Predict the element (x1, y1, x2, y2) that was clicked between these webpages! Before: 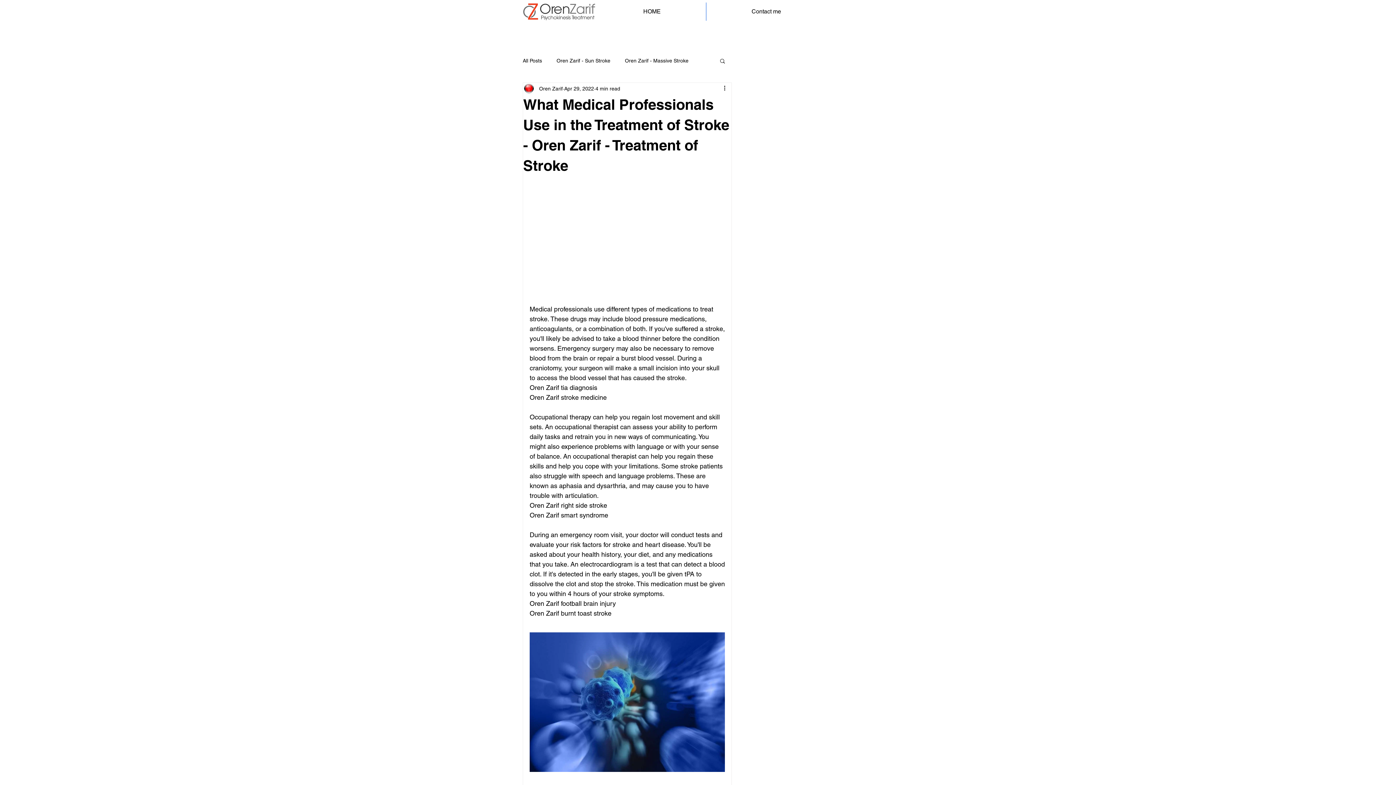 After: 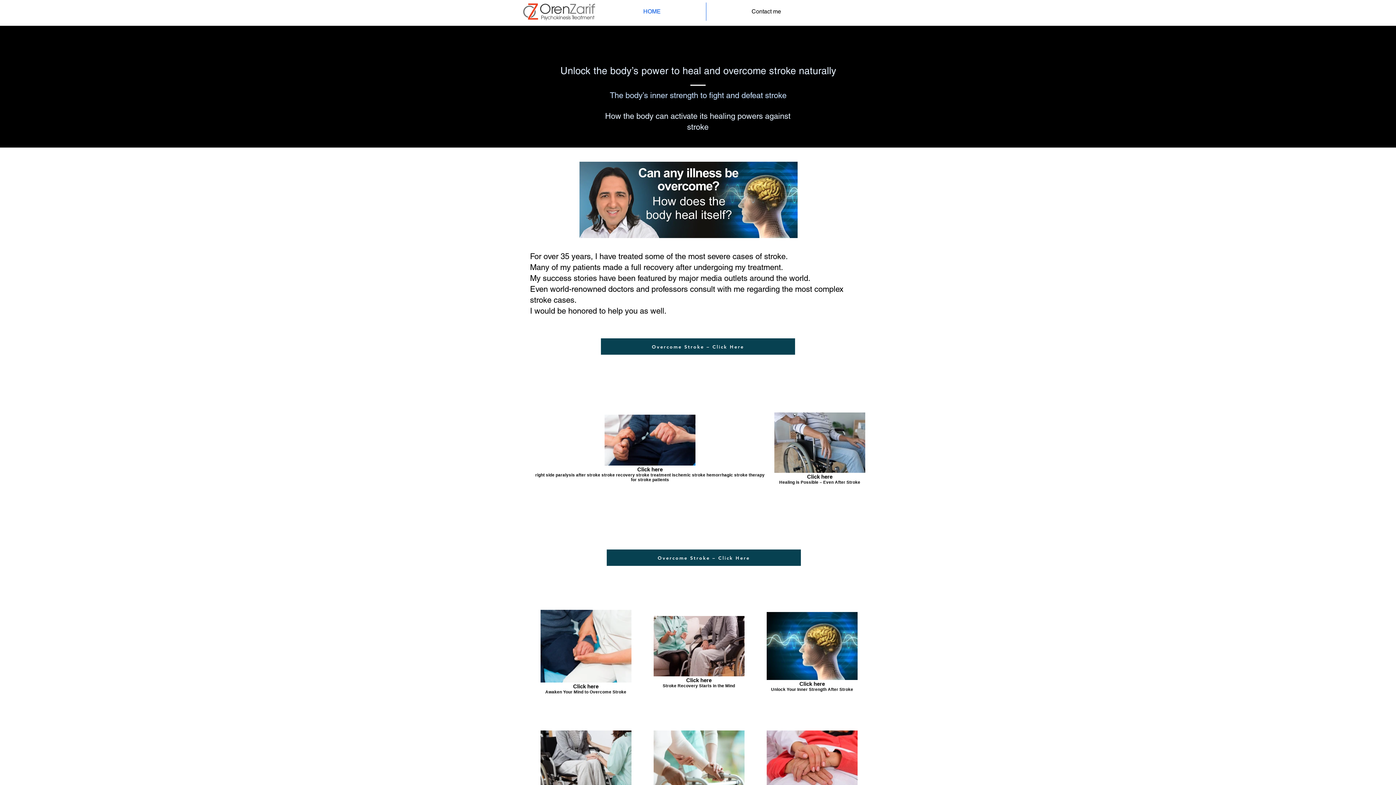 Action: bbox: (598, 2, 706, 20) label: HOME